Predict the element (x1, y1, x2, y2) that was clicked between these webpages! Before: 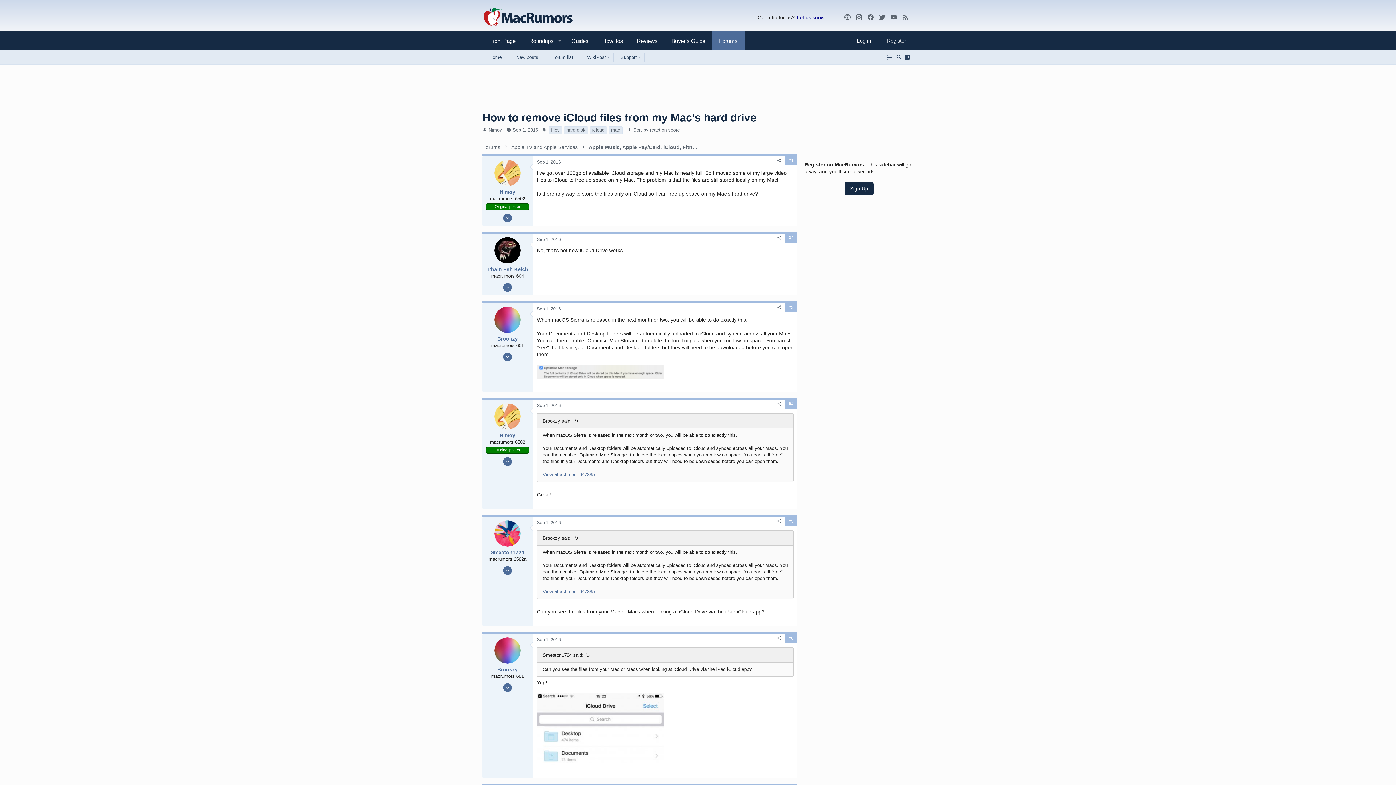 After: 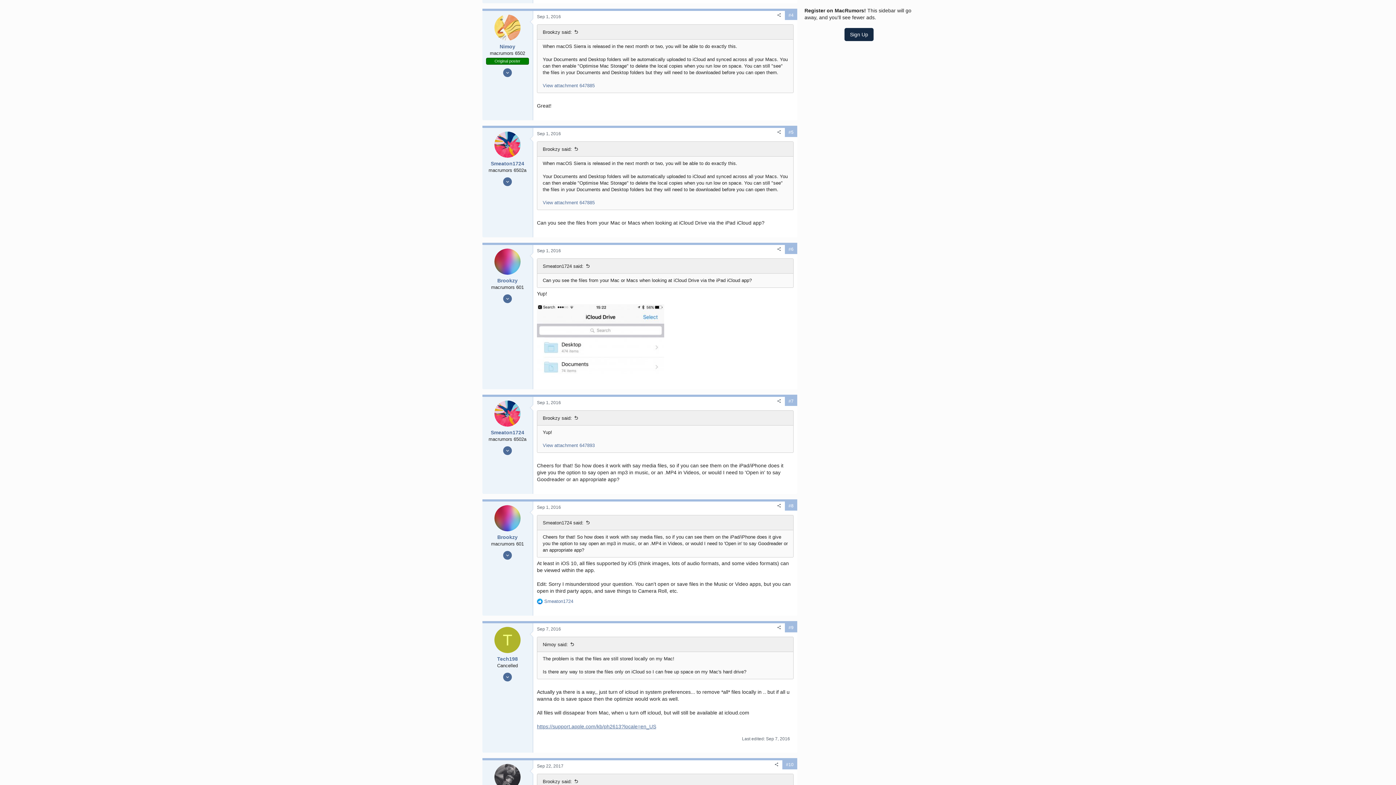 Action: label: Sep 1, 2016 bbox: (533, 401, 564, 410)